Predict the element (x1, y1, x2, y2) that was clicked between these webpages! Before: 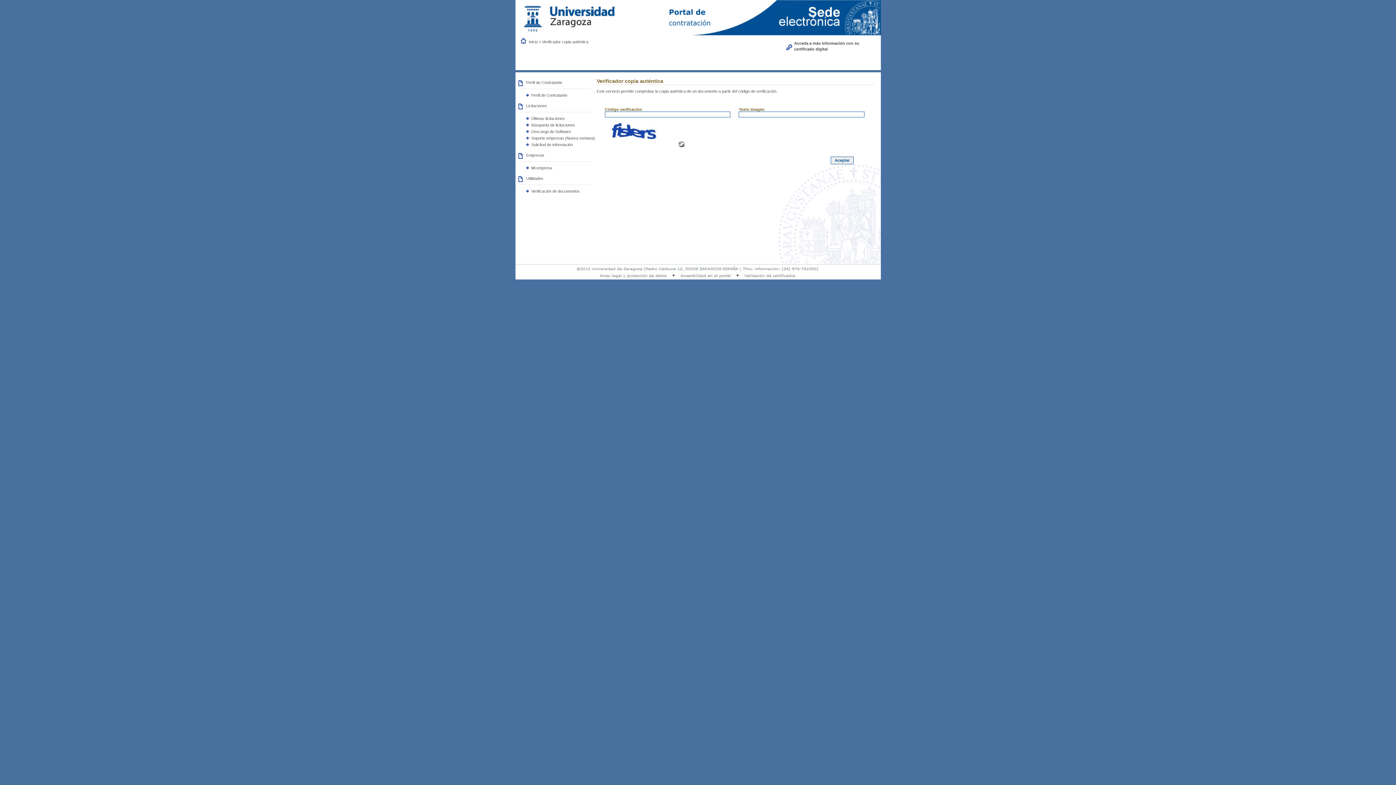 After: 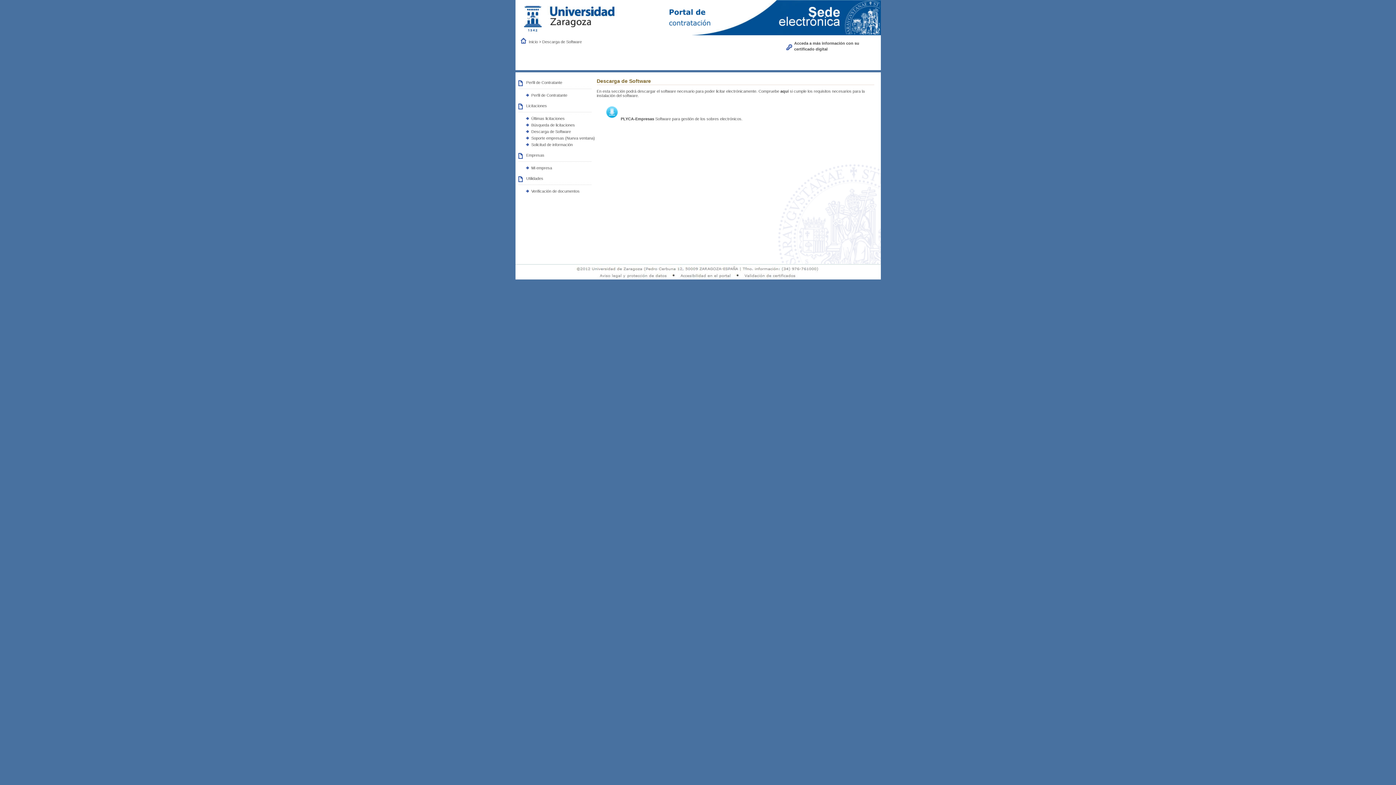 Action: label: Descarga de Software bbox: (531, 129, 571, 133)